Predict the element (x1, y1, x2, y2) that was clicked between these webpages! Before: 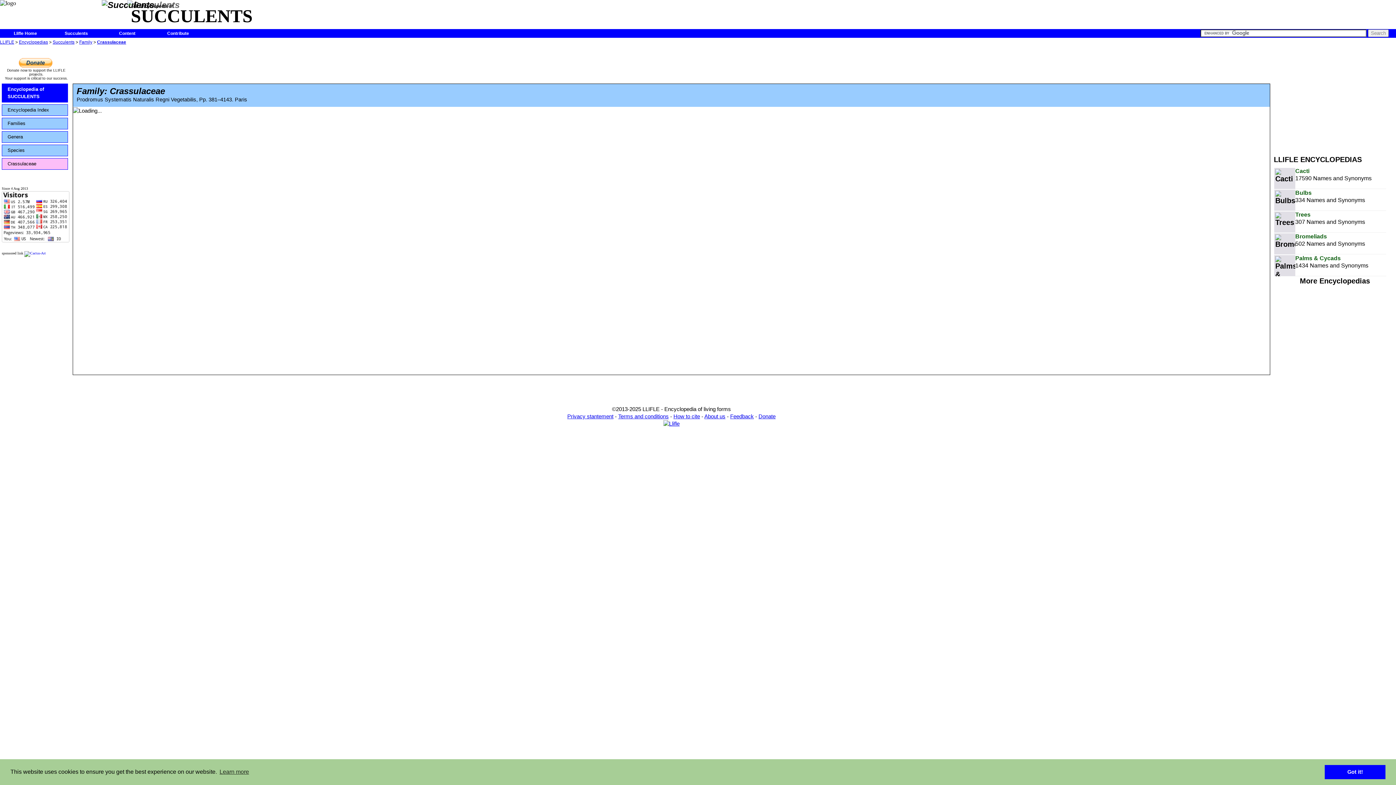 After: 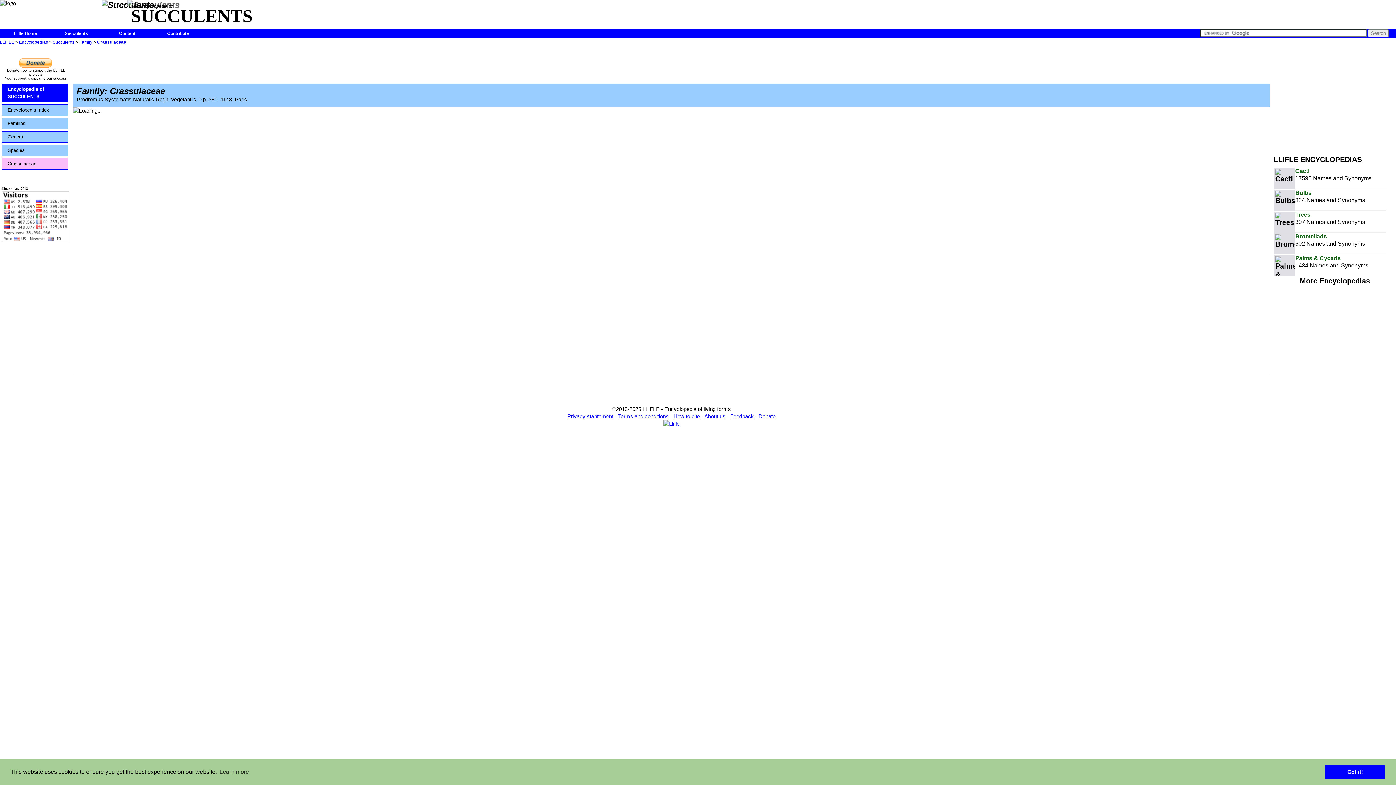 Action: bbox: (97, 39, 126, 44) label: Crassulaceae